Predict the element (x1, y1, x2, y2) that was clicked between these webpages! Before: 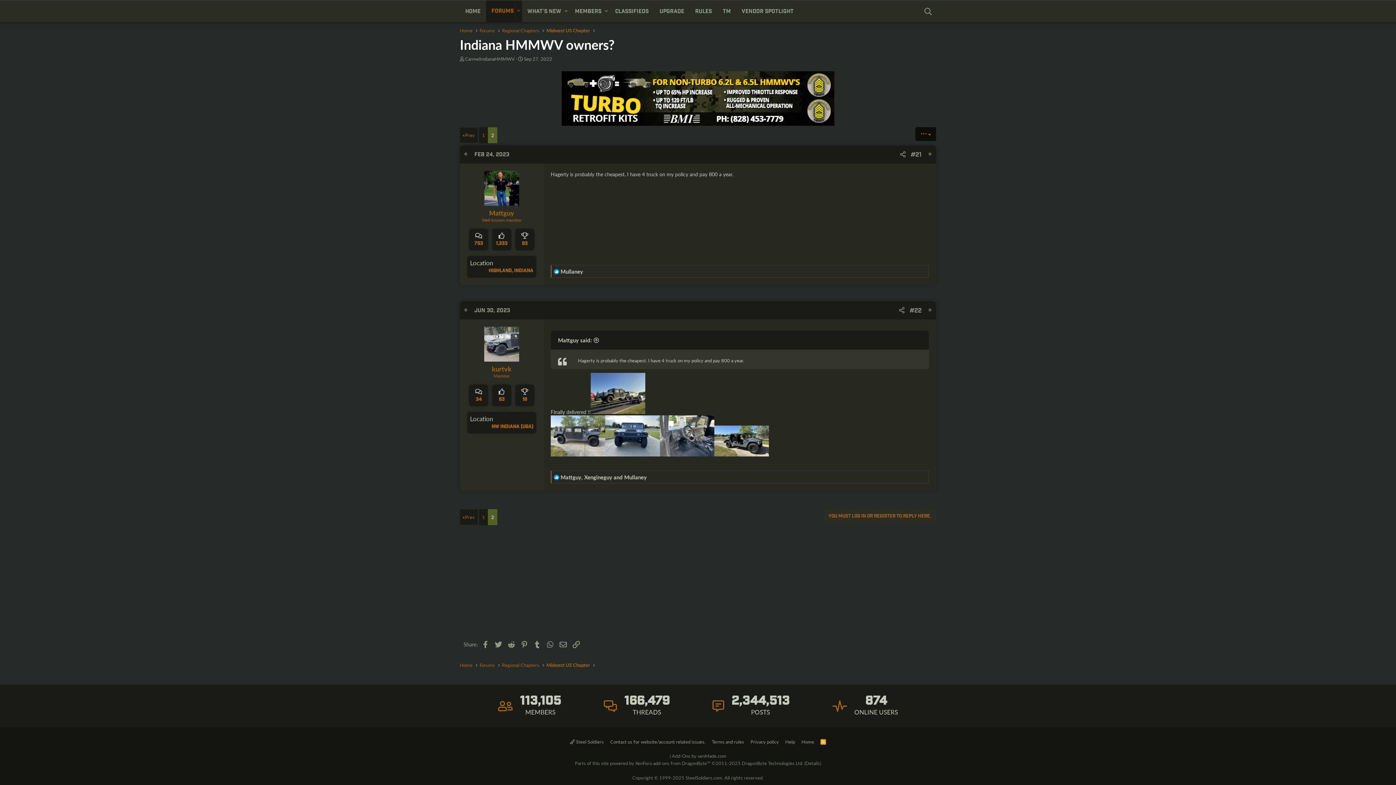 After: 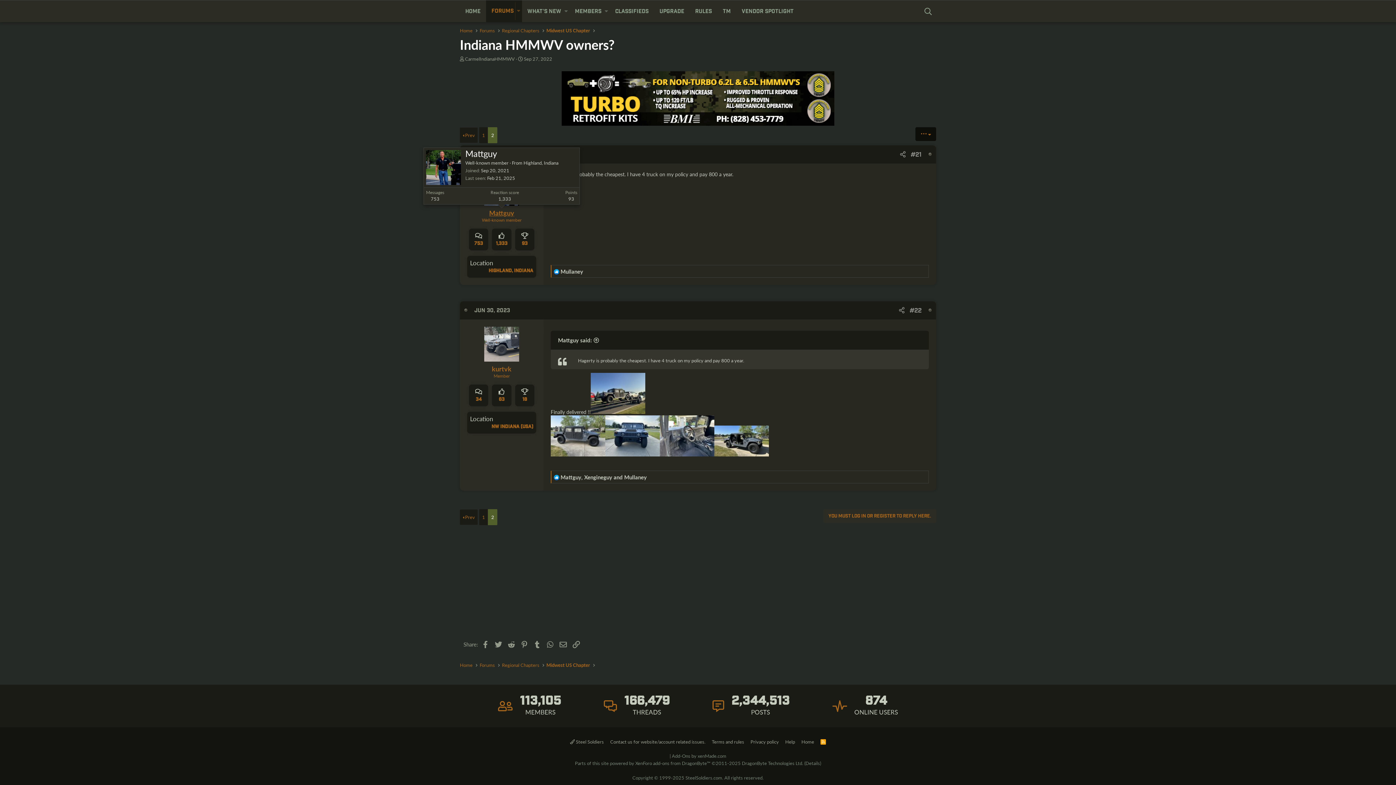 Action: label: Mattguy bbox: (489, 208, 514, 217)